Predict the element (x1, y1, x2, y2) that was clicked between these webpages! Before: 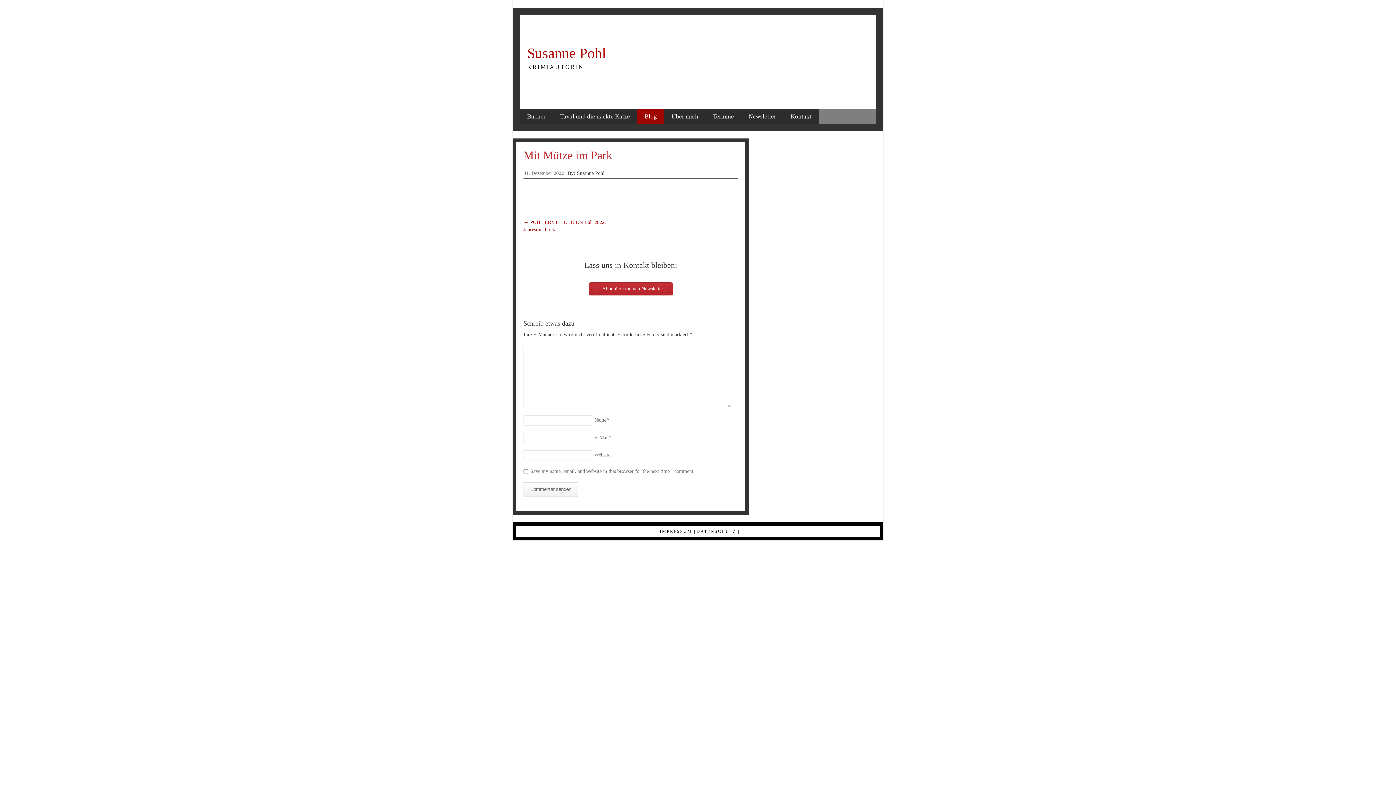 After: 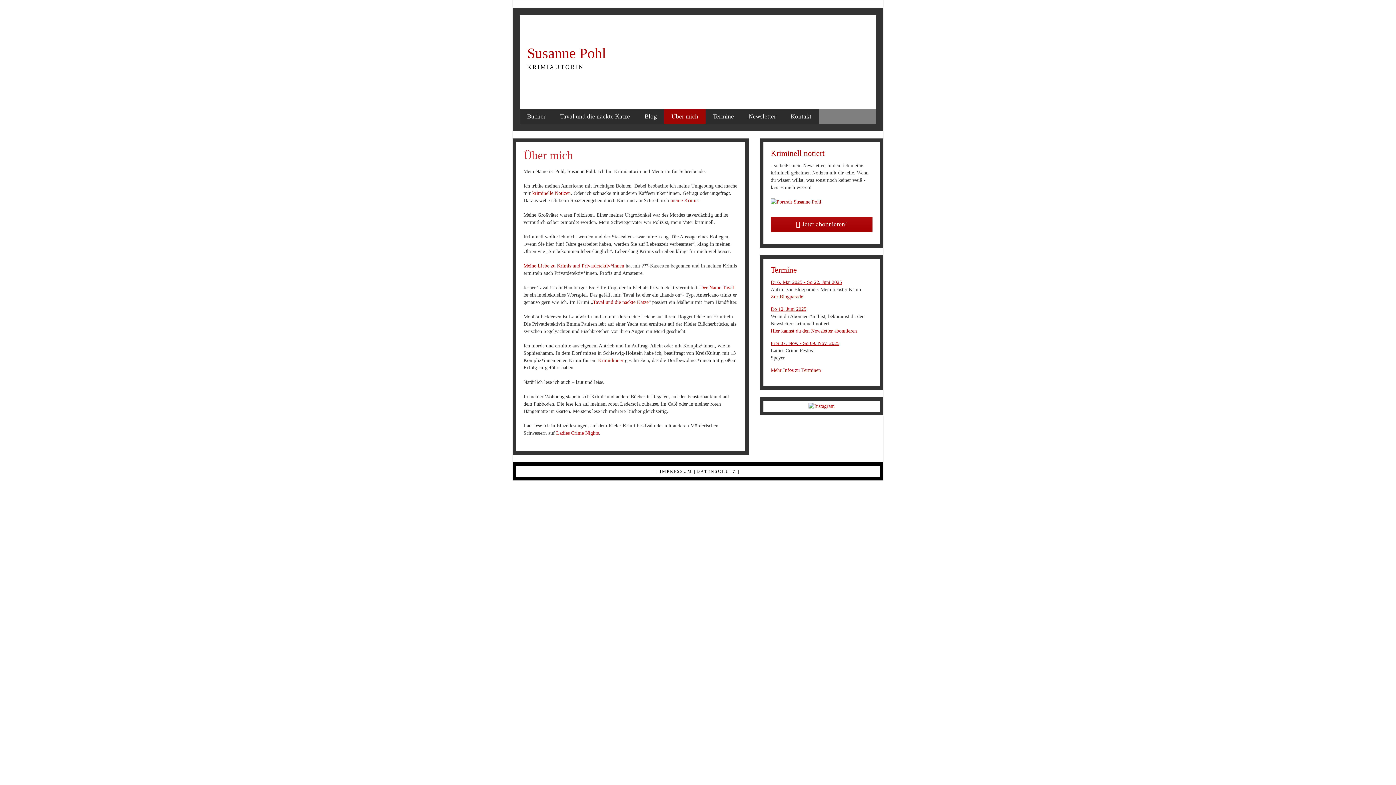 Action: label: Über mich bbox: (664, 109, 705, 124)